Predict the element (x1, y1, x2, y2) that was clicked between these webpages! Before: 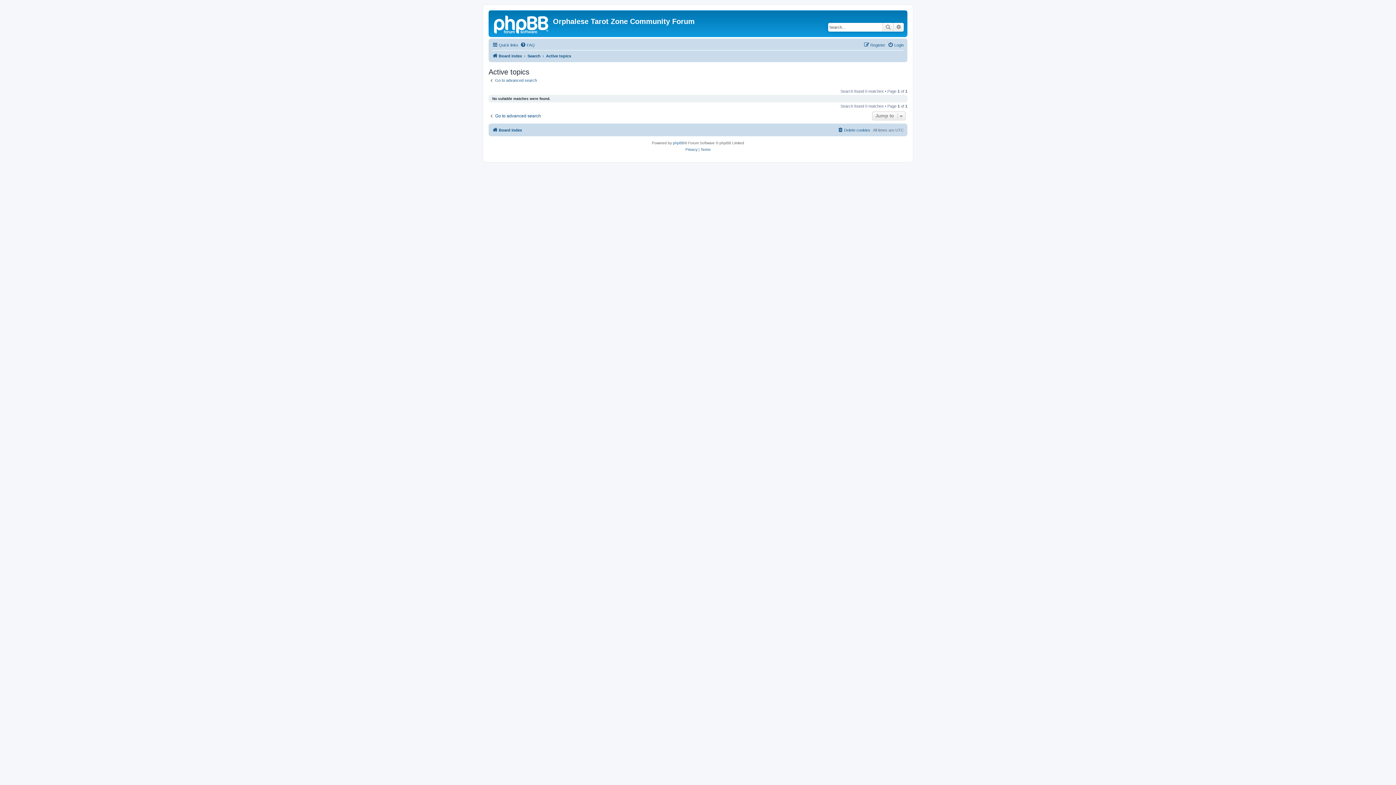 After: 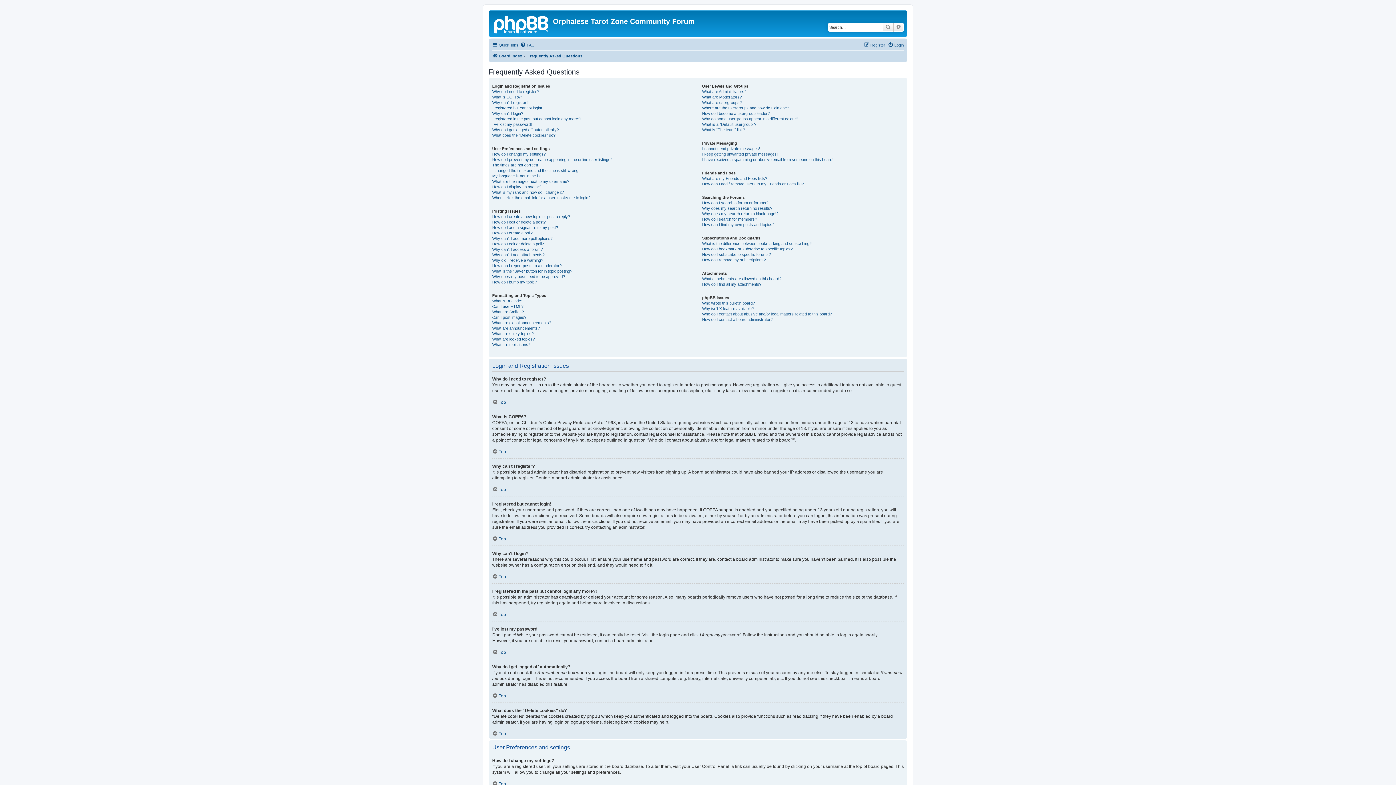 Action: label: FAQ bbox: (520, 40, 534, 49)